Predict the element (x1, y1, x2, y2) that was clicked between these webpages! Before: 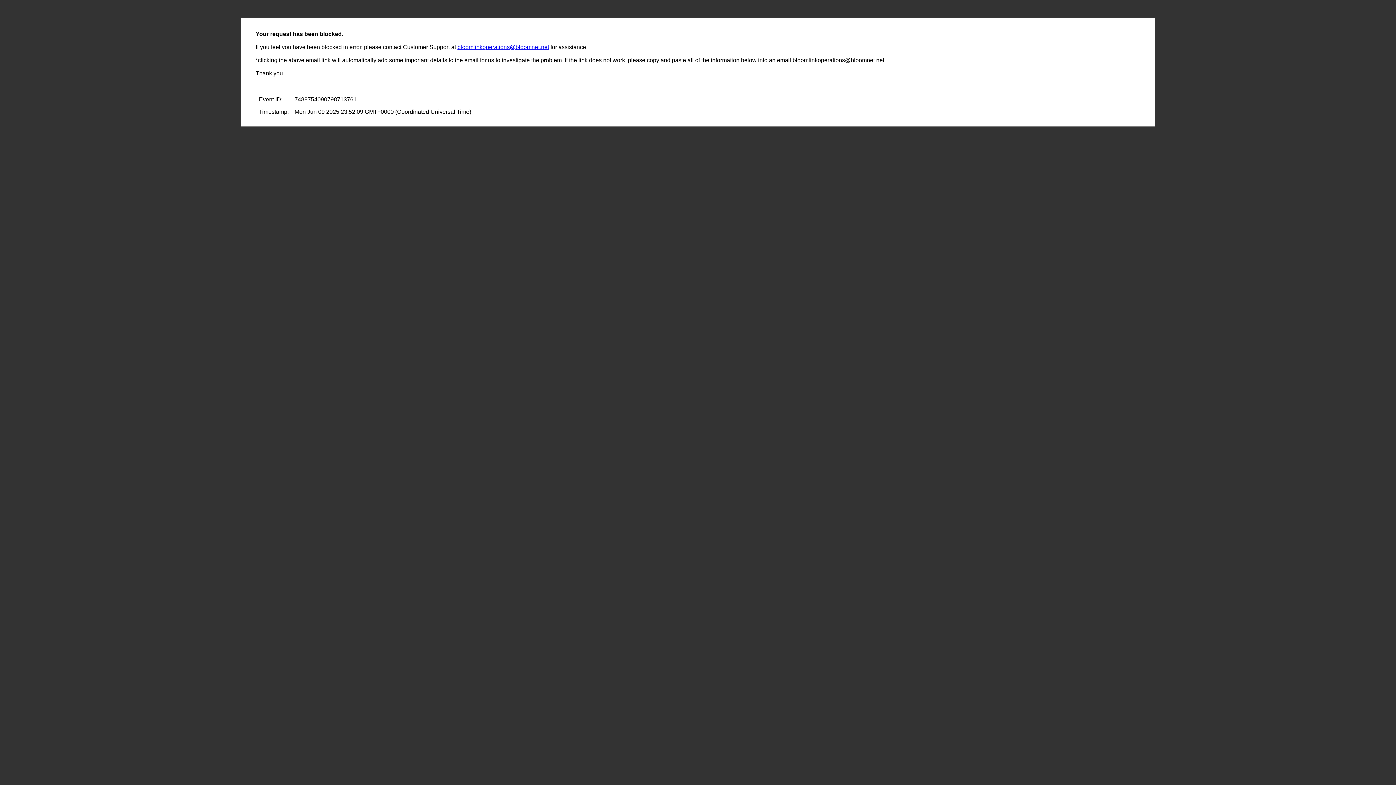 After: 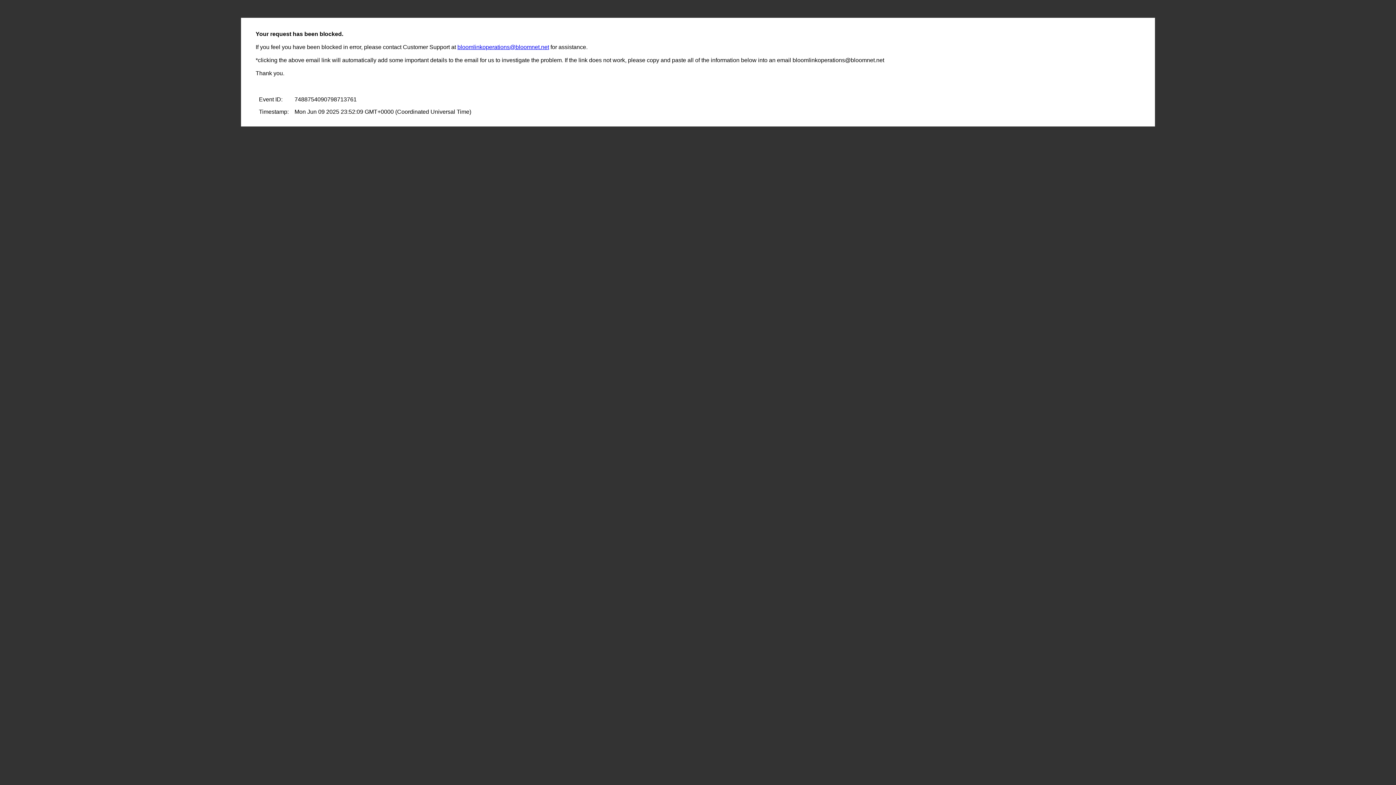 Action: bbox: (457, 44, 549, 50) label: bloomlinkoperations@bloomnet.net